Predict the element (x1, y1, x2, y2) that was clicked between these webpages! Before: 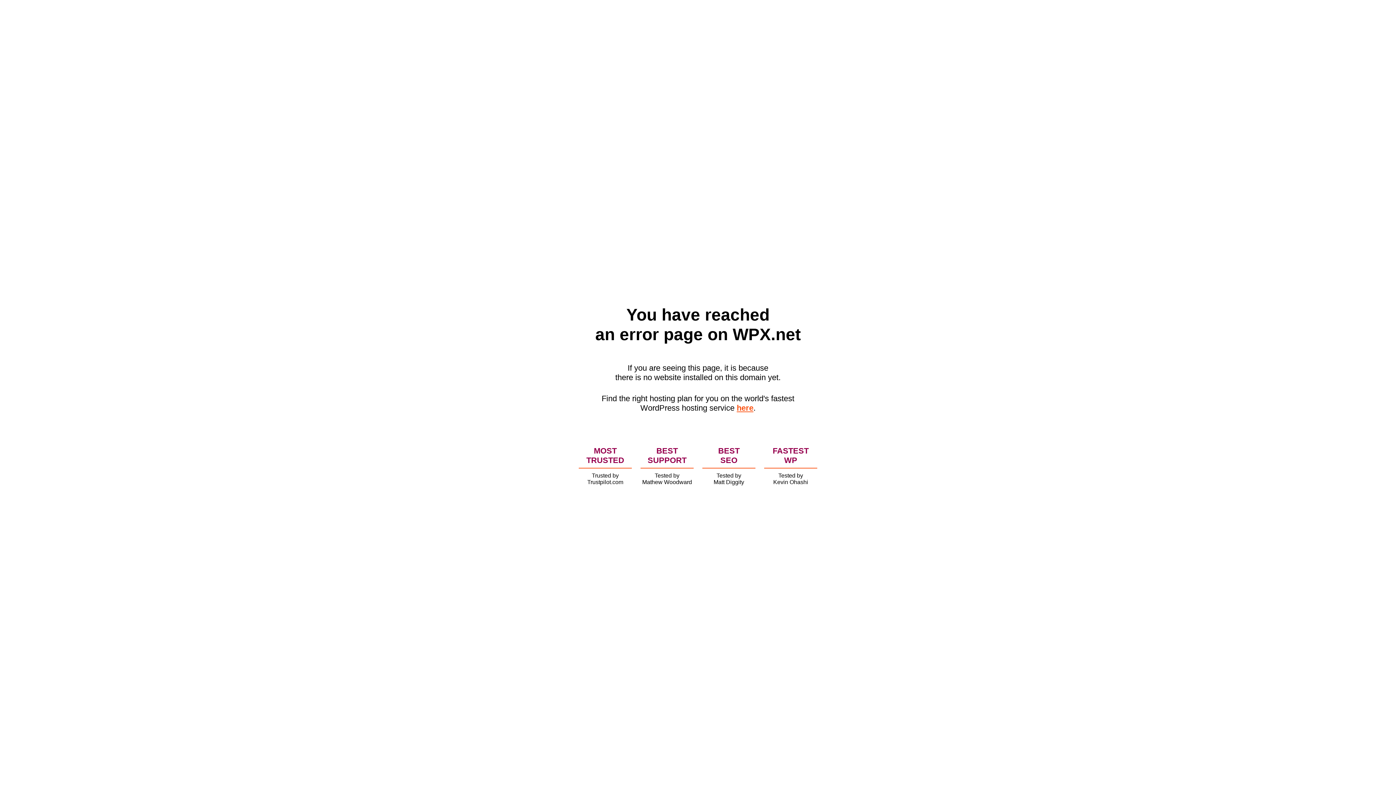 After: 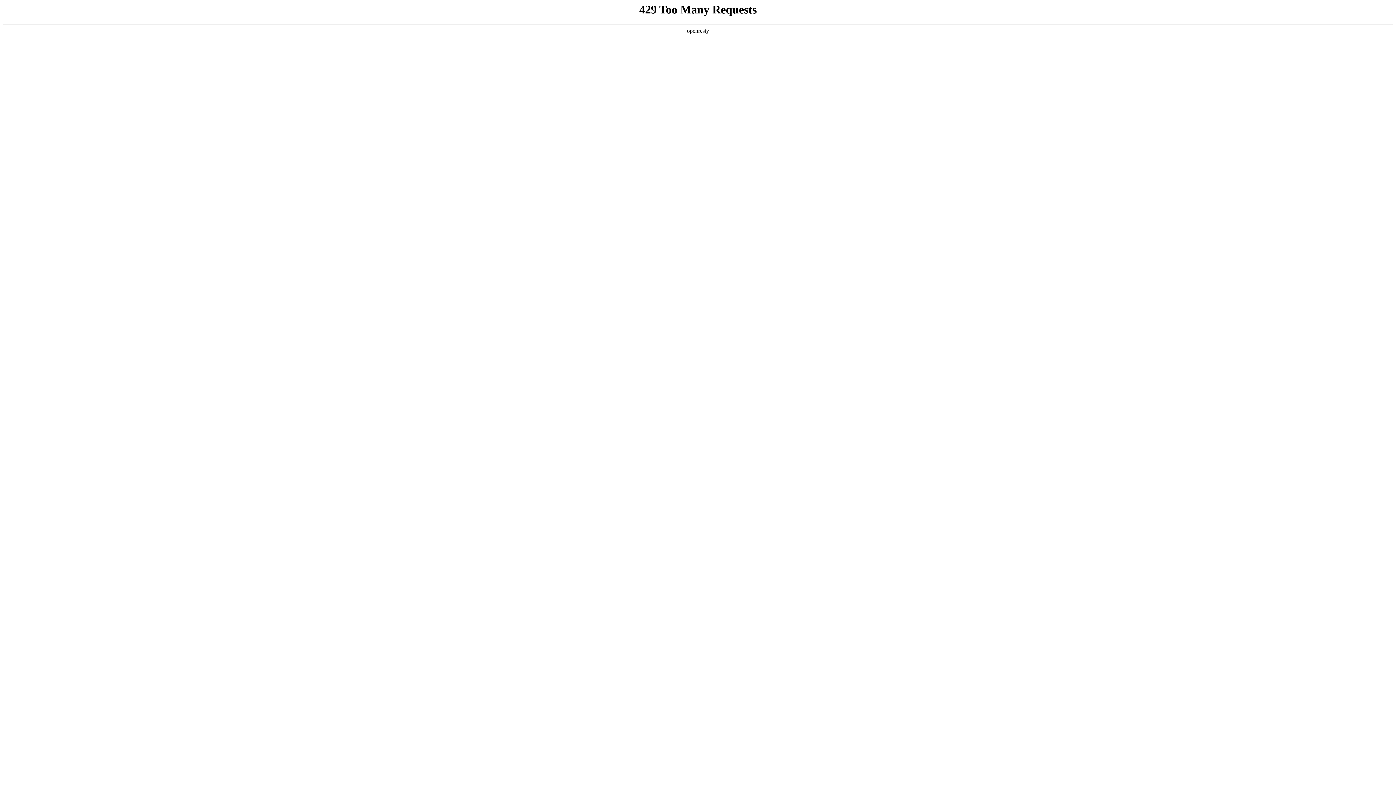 Action: bbox: (736, 403, 753, 412) label: here